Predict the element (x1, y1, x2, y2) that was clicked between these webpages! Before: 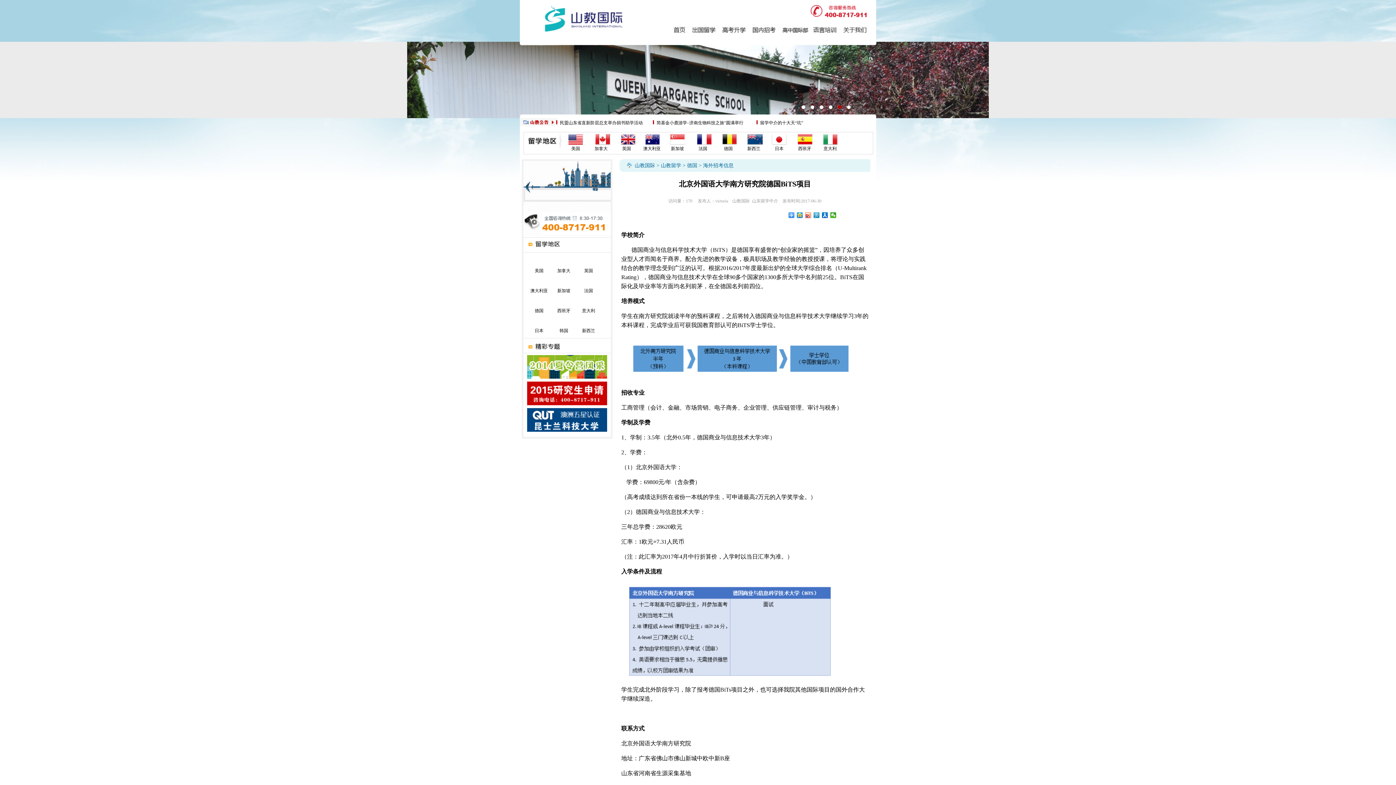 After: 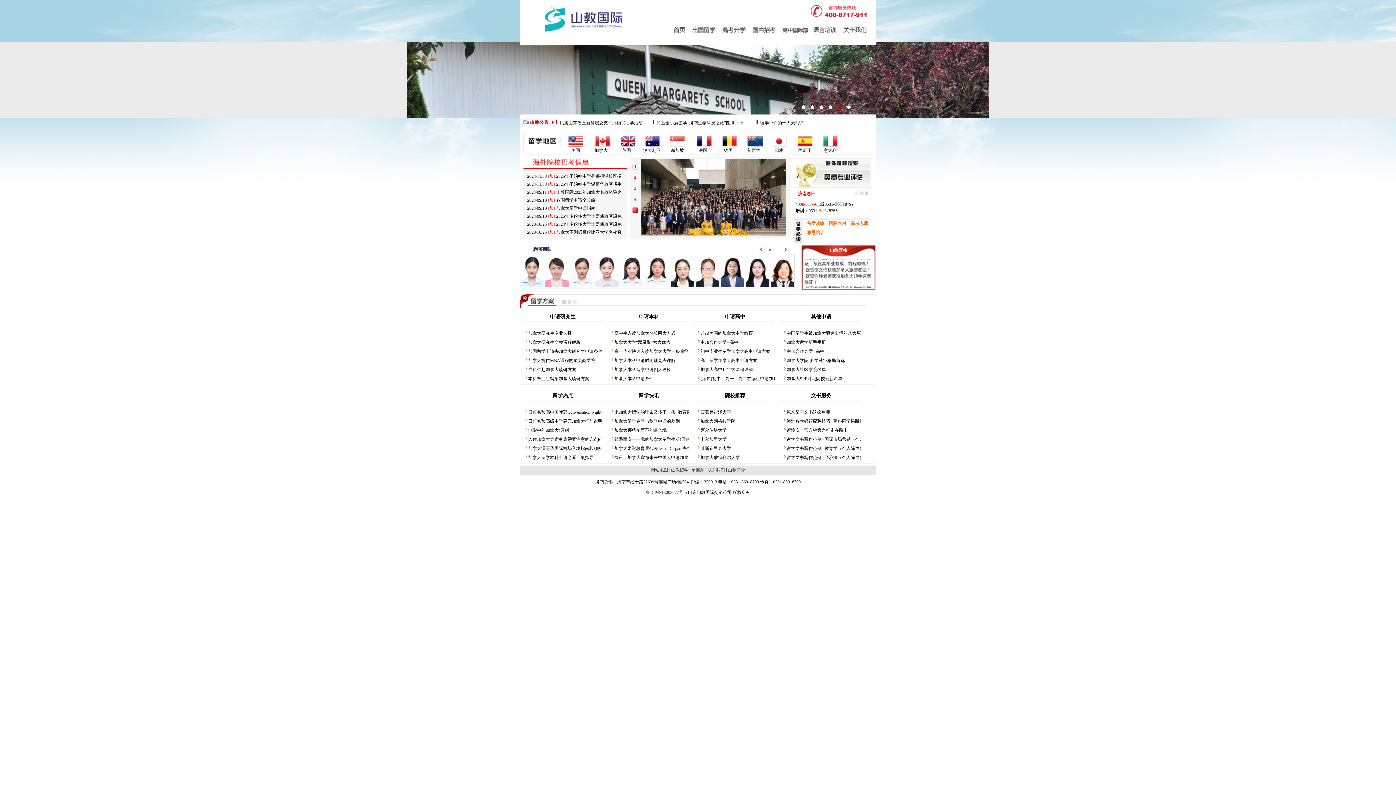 Action: bbox: (592, 134, 610, 145)